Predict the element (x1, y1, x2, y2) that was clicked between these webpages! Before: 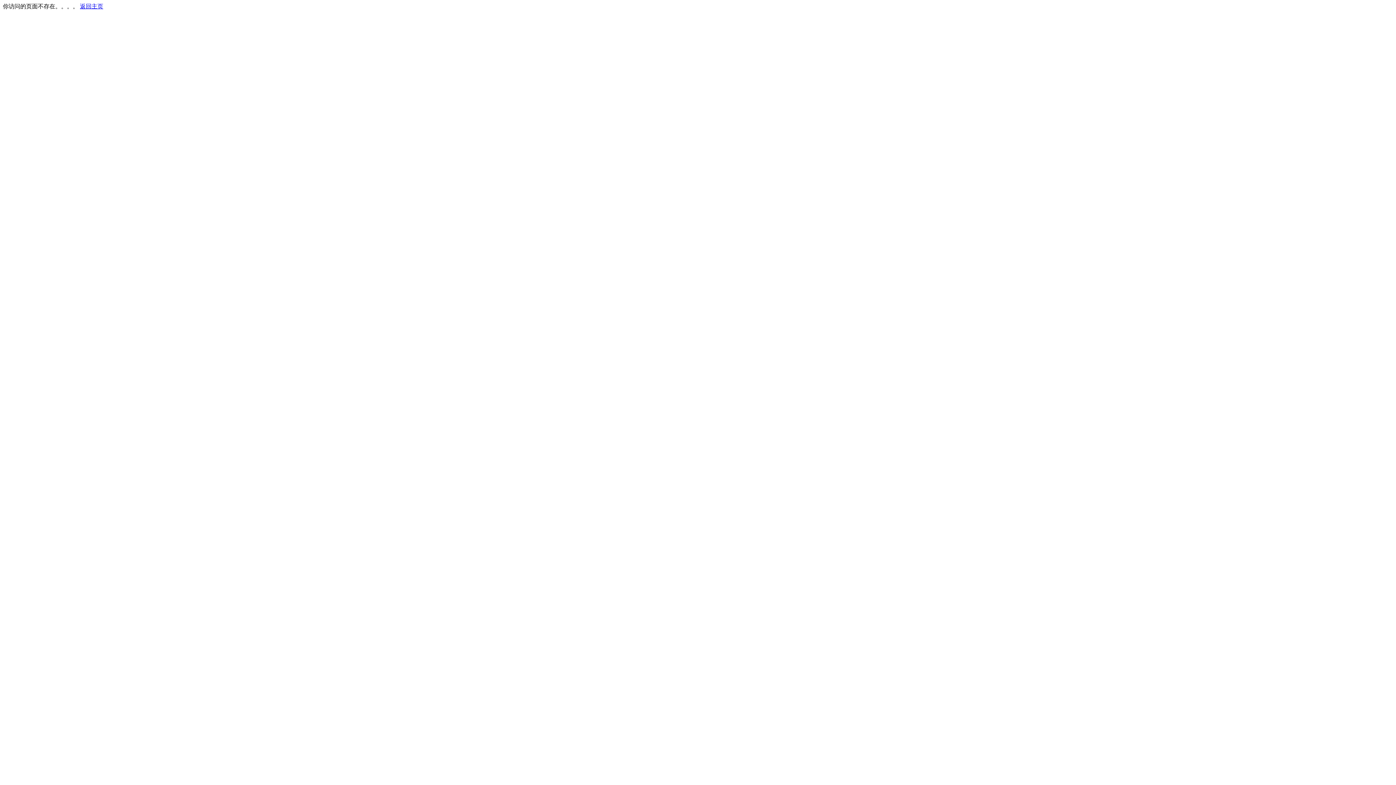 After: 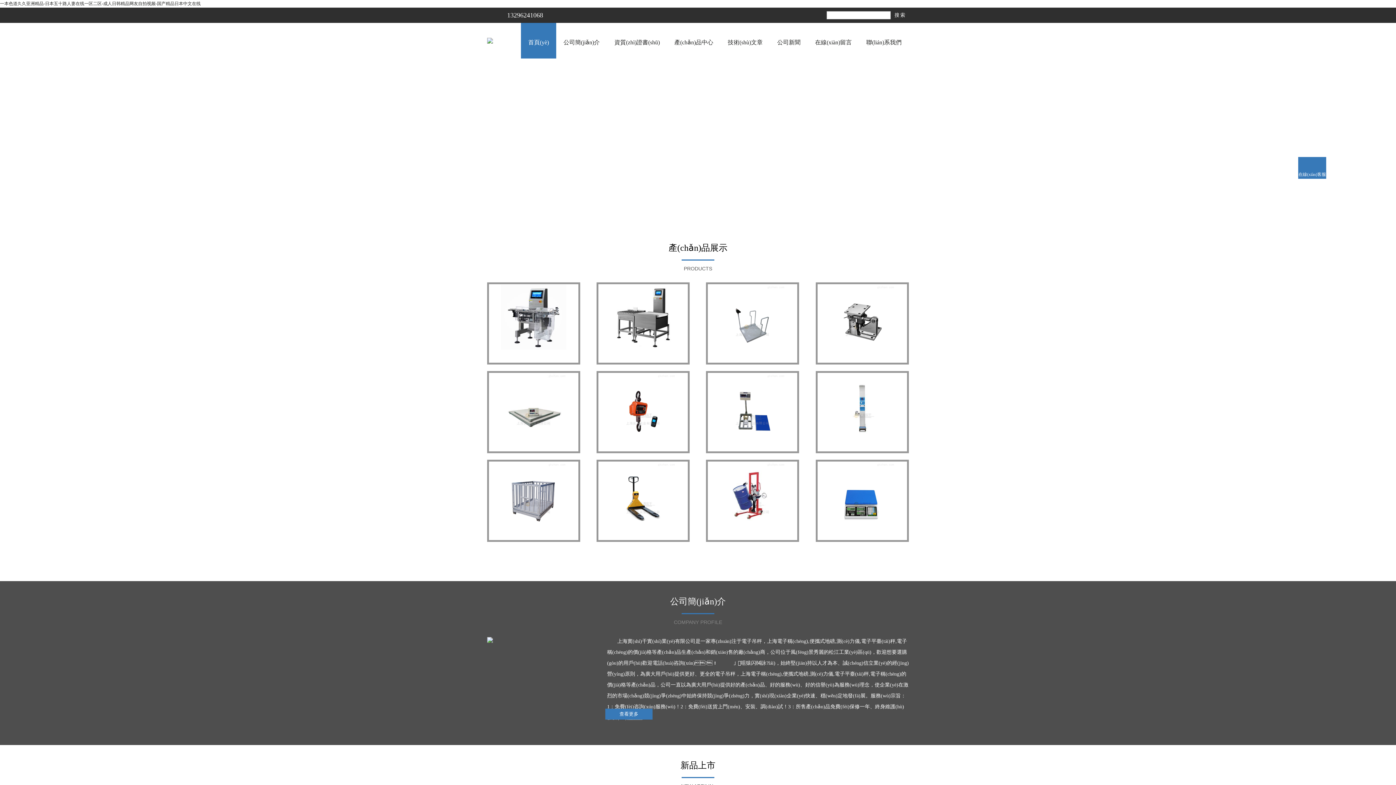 Action: label: 返回主页 bbox: (80, 3, 103, 9)